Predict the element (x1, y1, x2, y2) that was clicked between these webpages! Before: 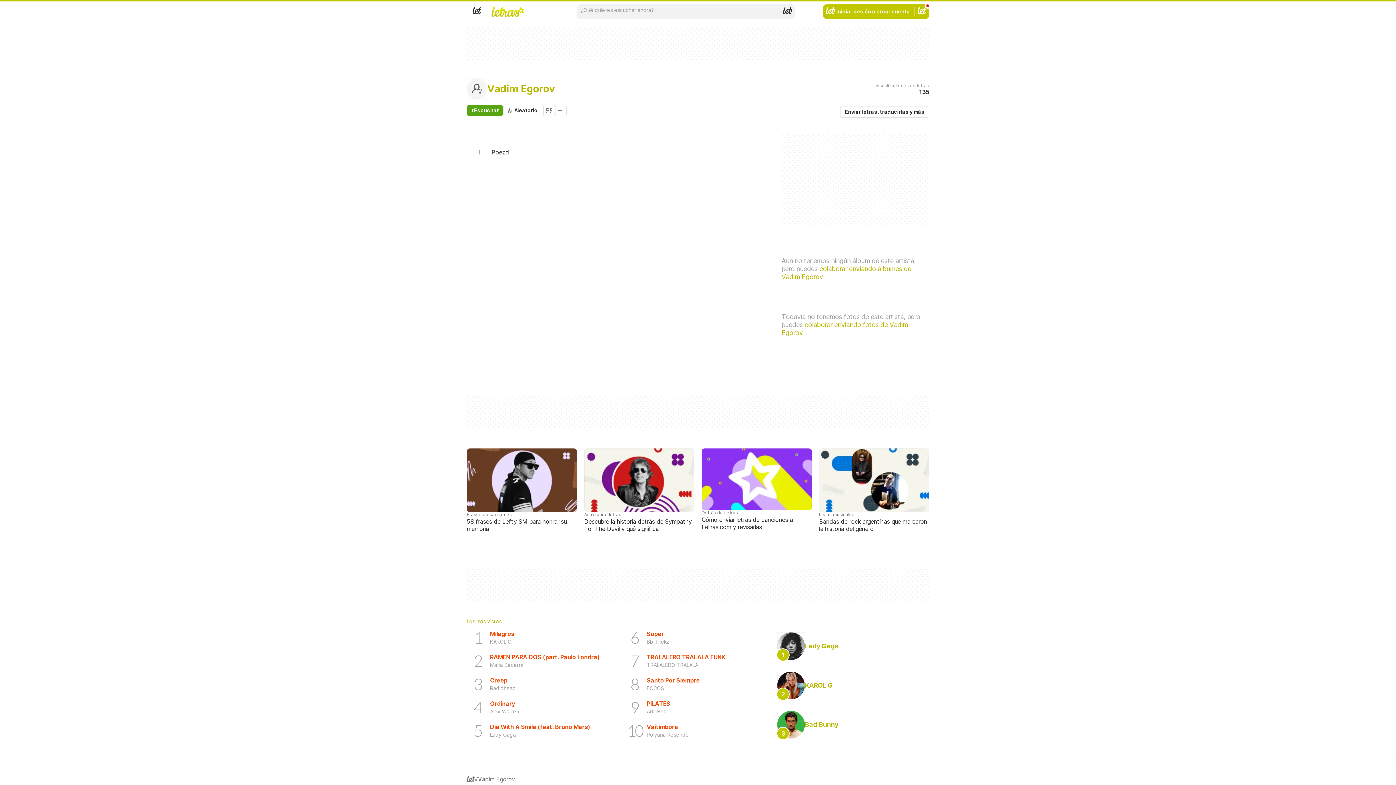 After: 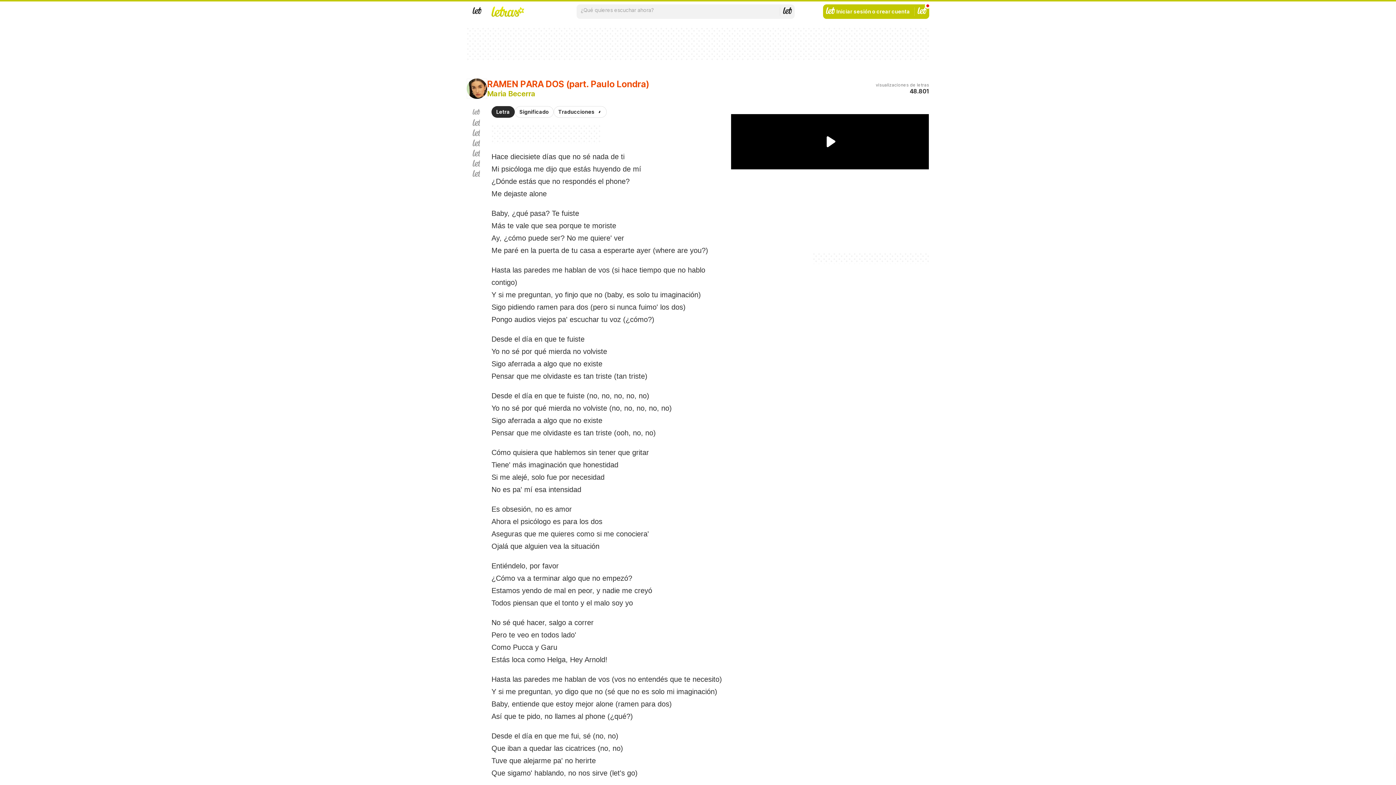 Action: bbox: (466, 649, 614, 672) label: RAMEN PARA DOS (part. Paulo Londra)
Maria Becerra